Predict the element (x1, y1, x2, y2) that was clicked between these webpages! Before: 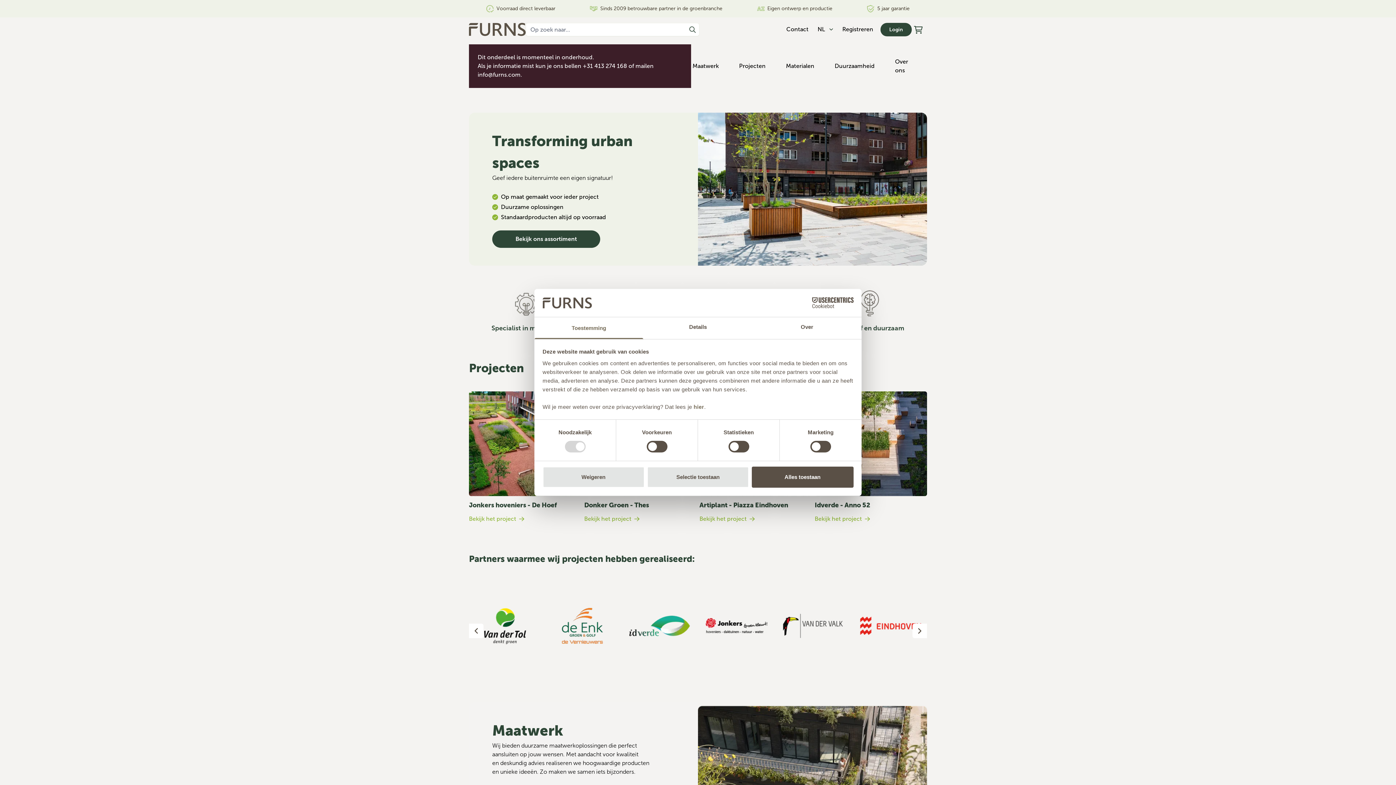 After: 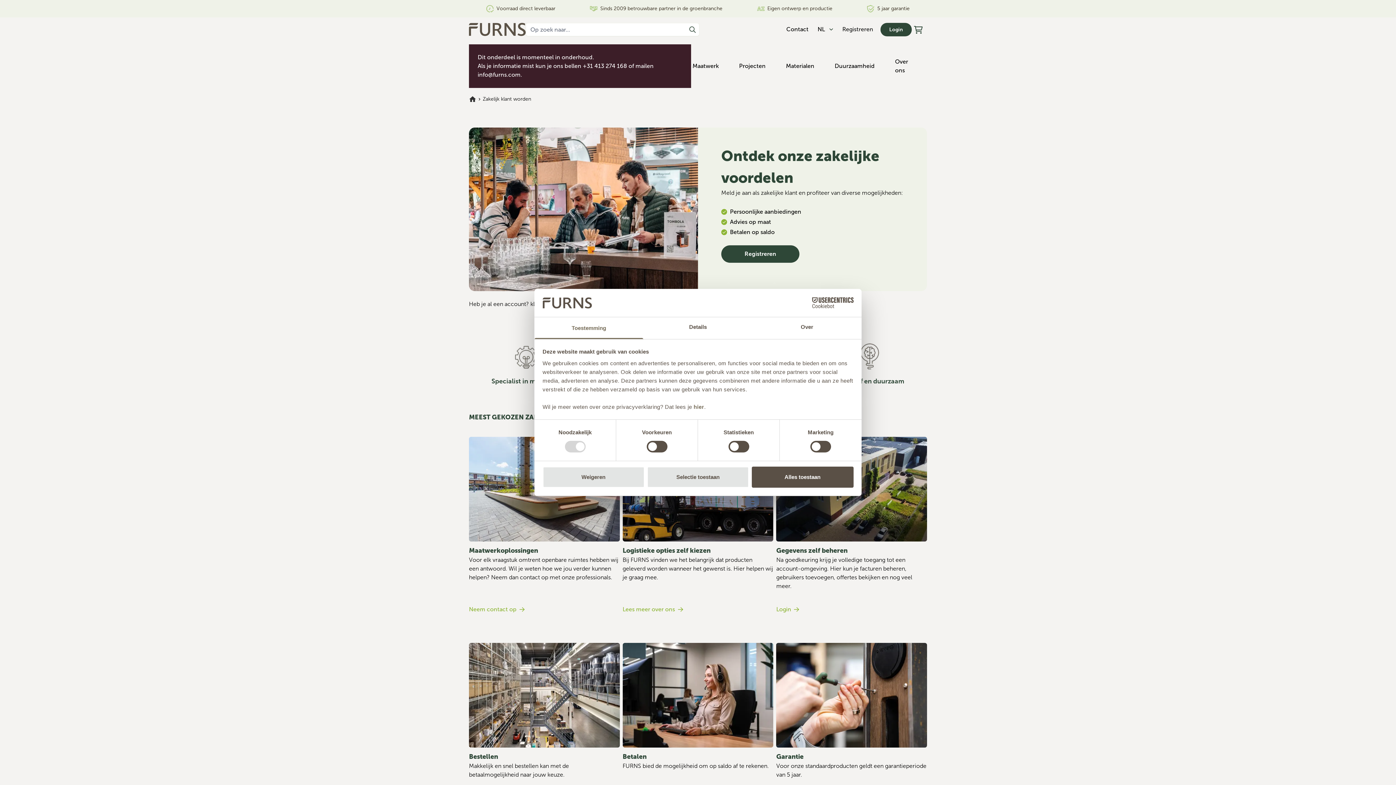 Action: bbox: (842, 25, 873, 32) label: Registreren